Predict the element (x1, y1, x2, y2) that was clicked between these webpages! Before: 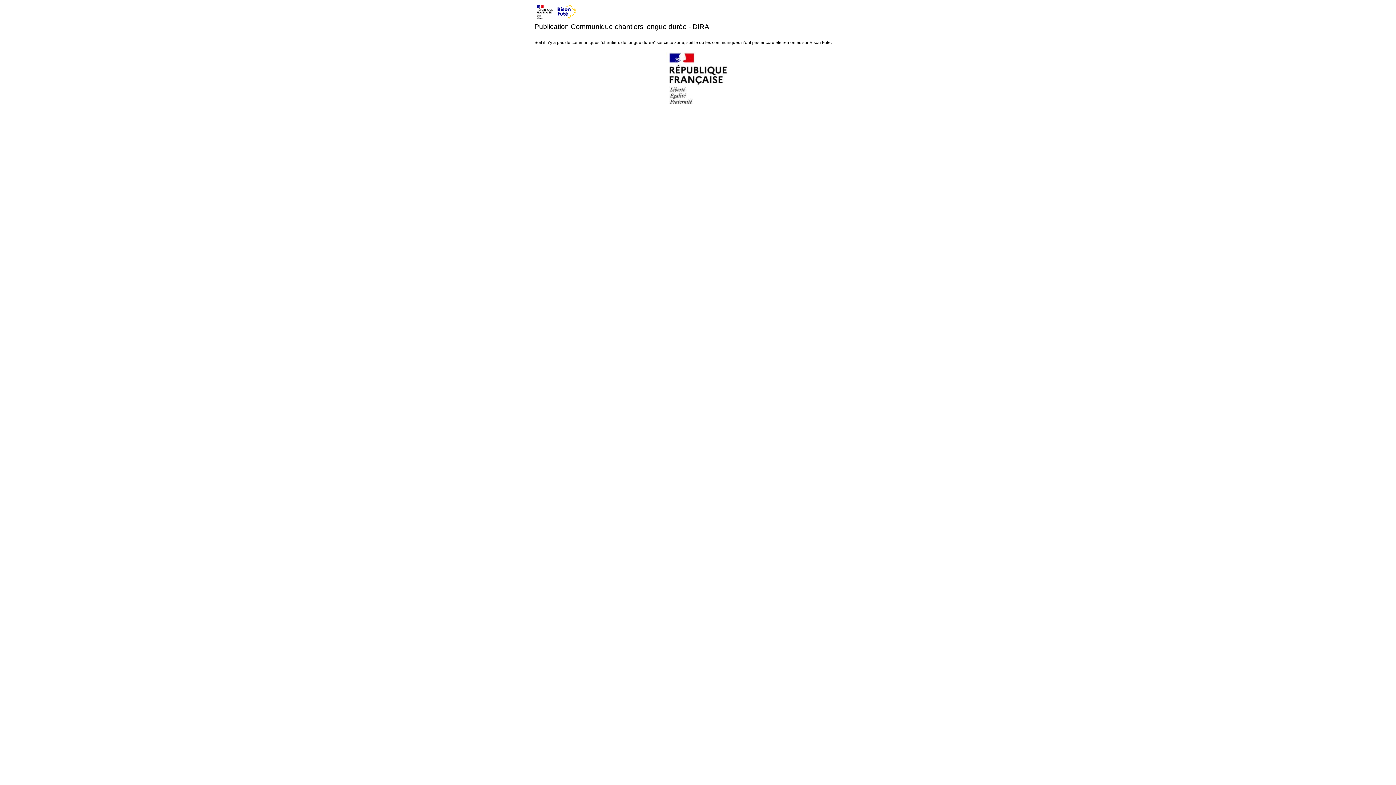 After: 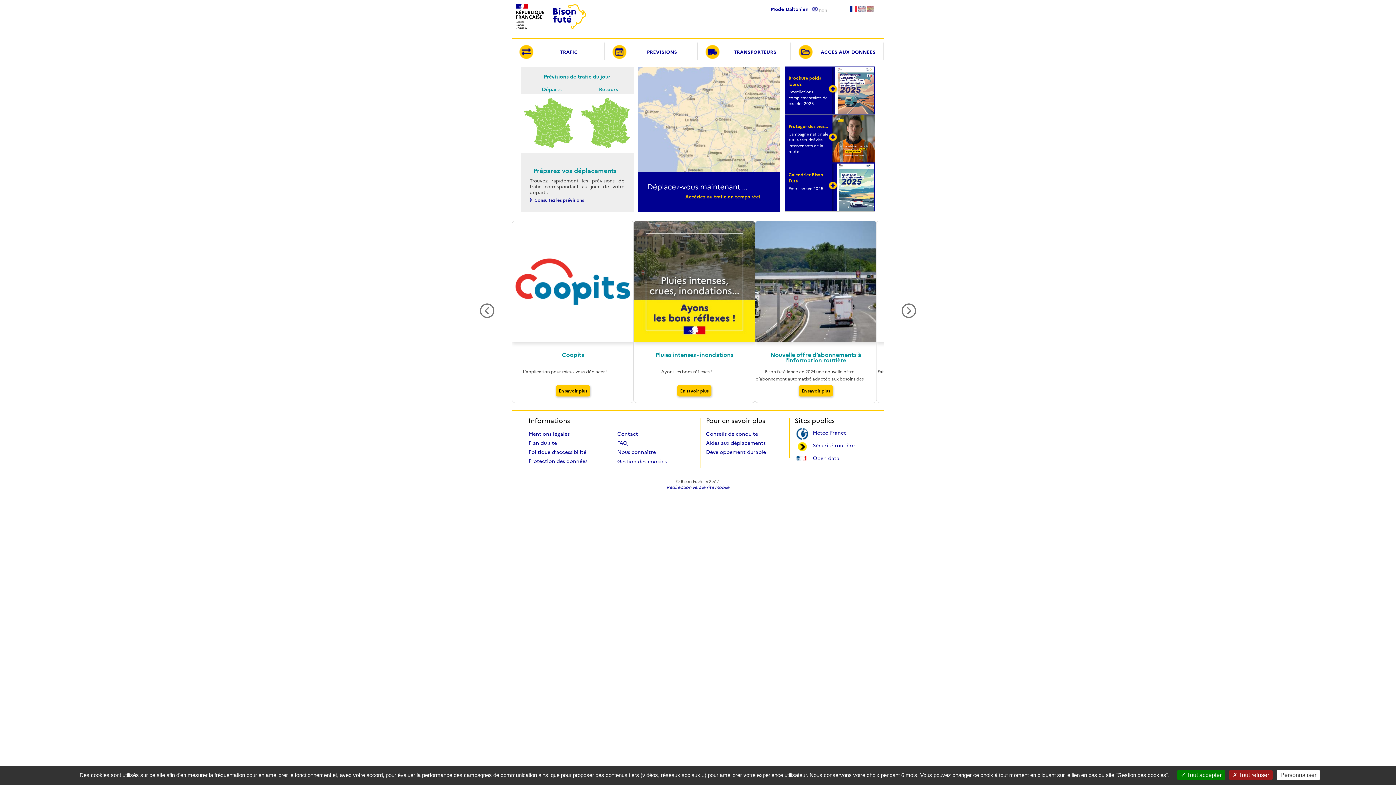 Action: bbox: (534, 16, 578, 22)